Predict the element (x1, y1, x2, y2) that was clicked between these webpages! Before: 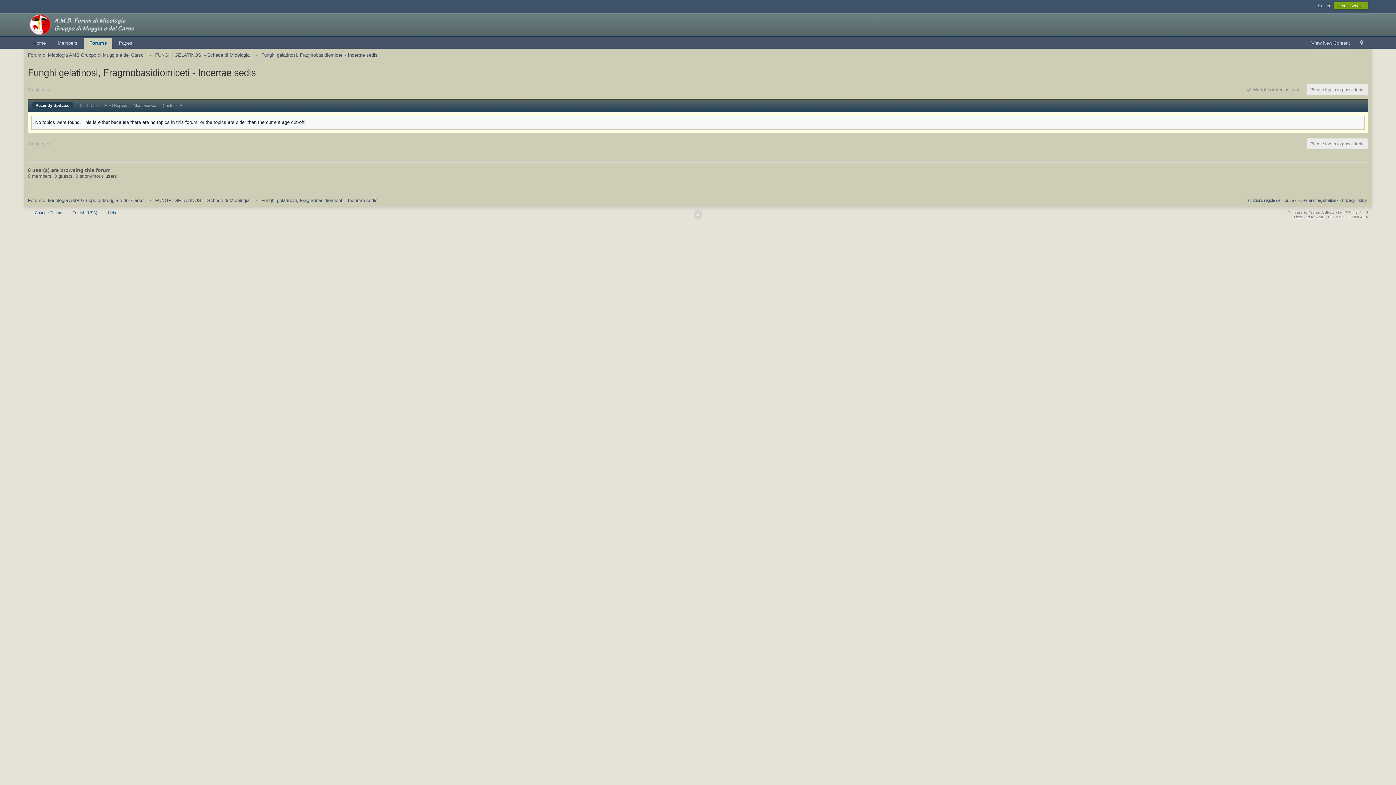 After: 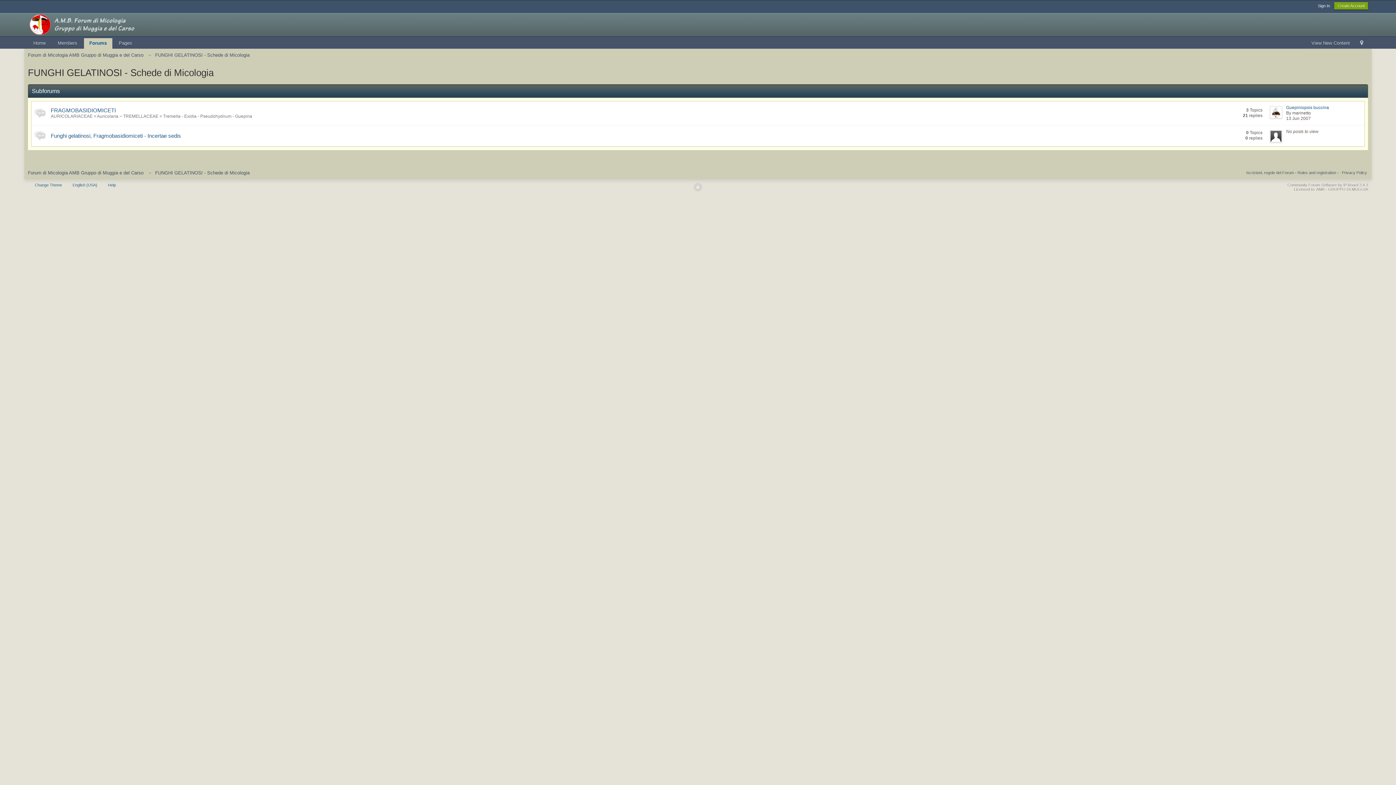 Action: bbox: (155, 52, 249, 57) label: FUNGHI GELATINOSI - Schede di Micologia